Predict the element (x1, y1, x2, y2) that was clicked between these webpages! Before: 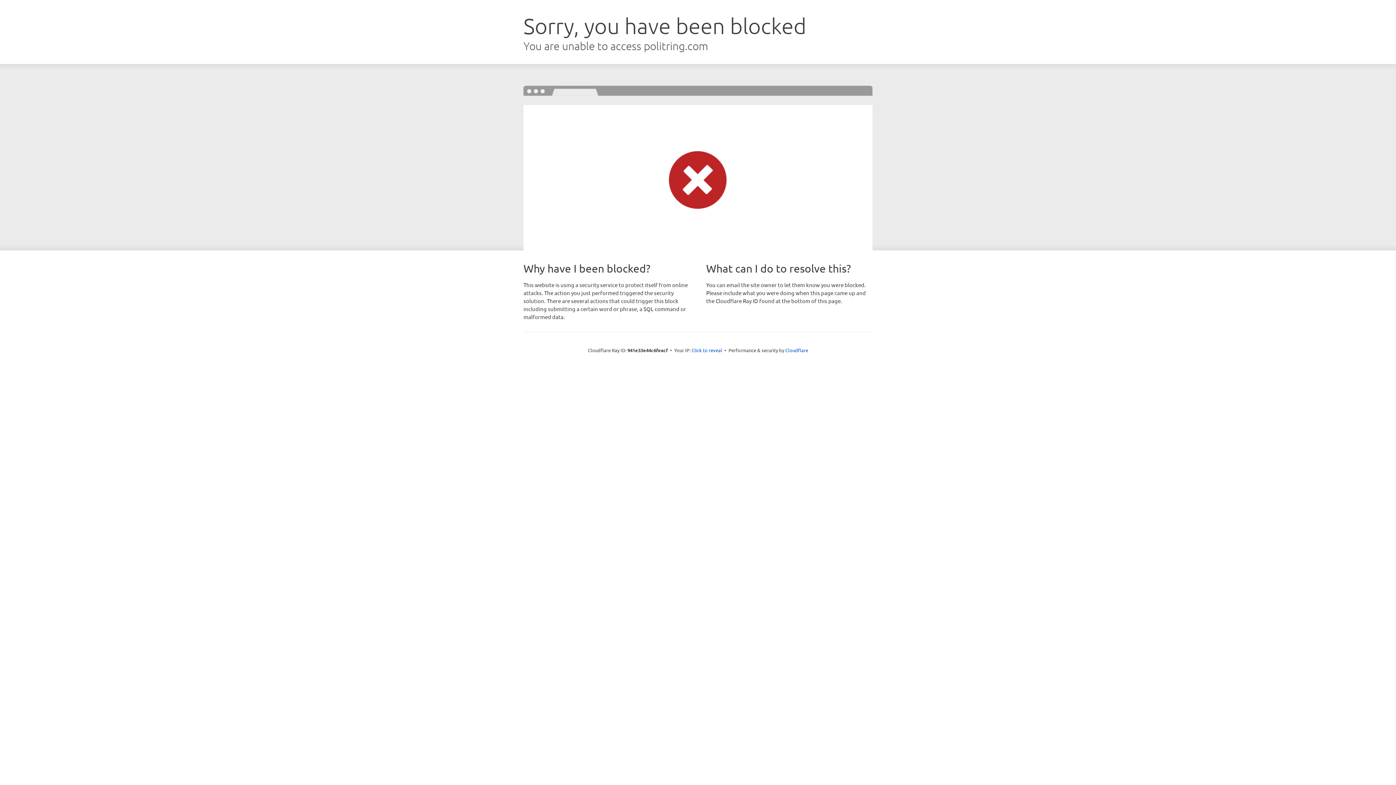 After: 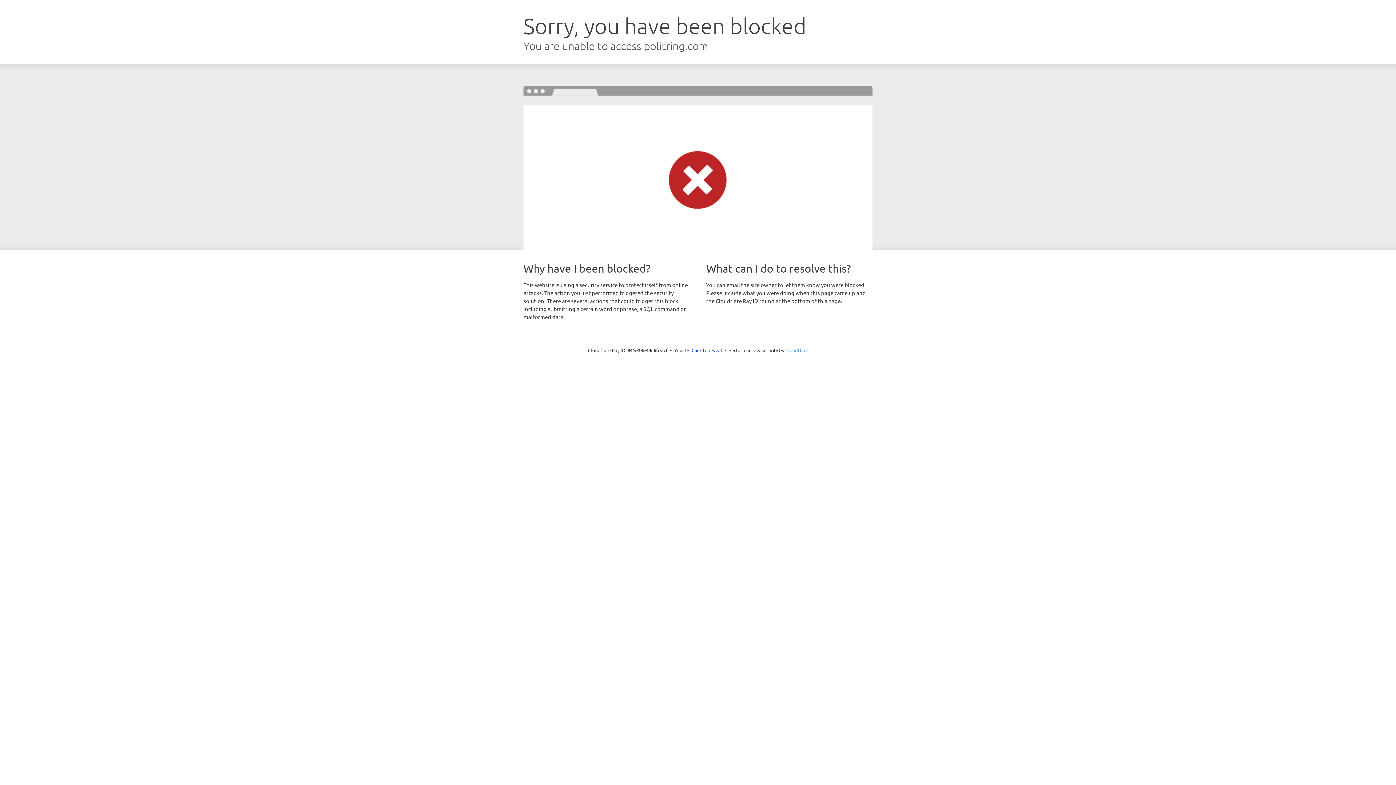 Action: label: Cloudflare bbox: (785, 347, 808, 353)